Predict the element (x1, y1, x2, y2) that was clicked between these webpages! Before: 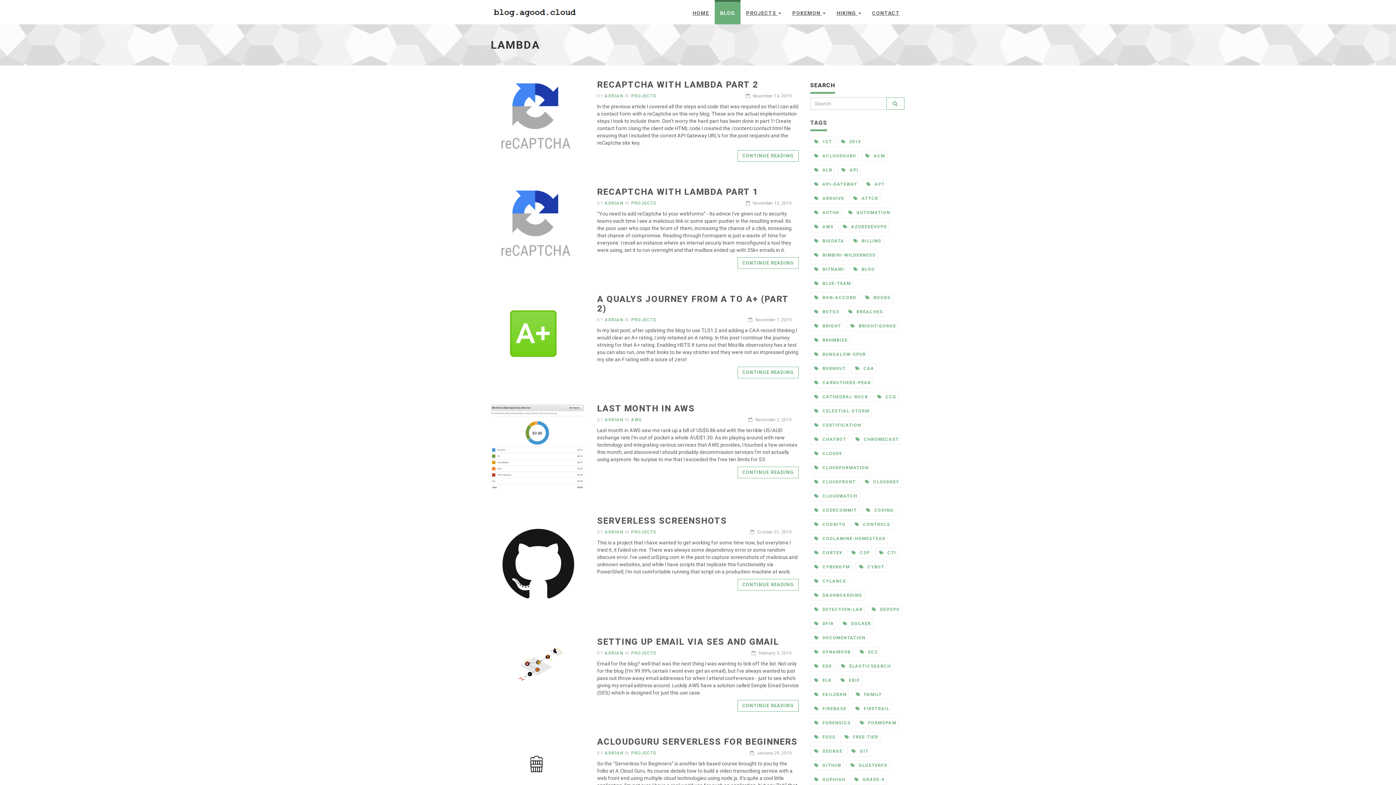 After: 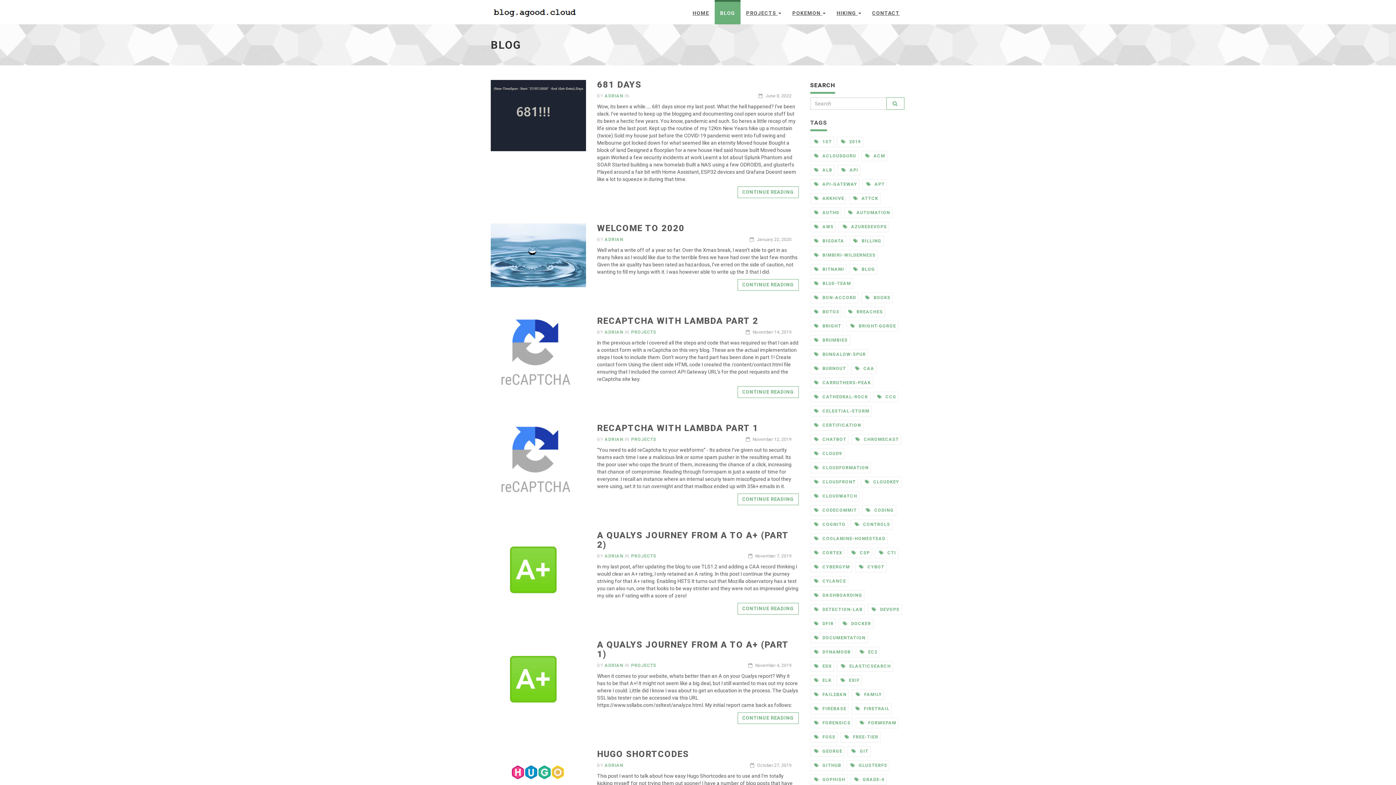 Action: bbox: (849, 264, 877, 274) label:  BLOG